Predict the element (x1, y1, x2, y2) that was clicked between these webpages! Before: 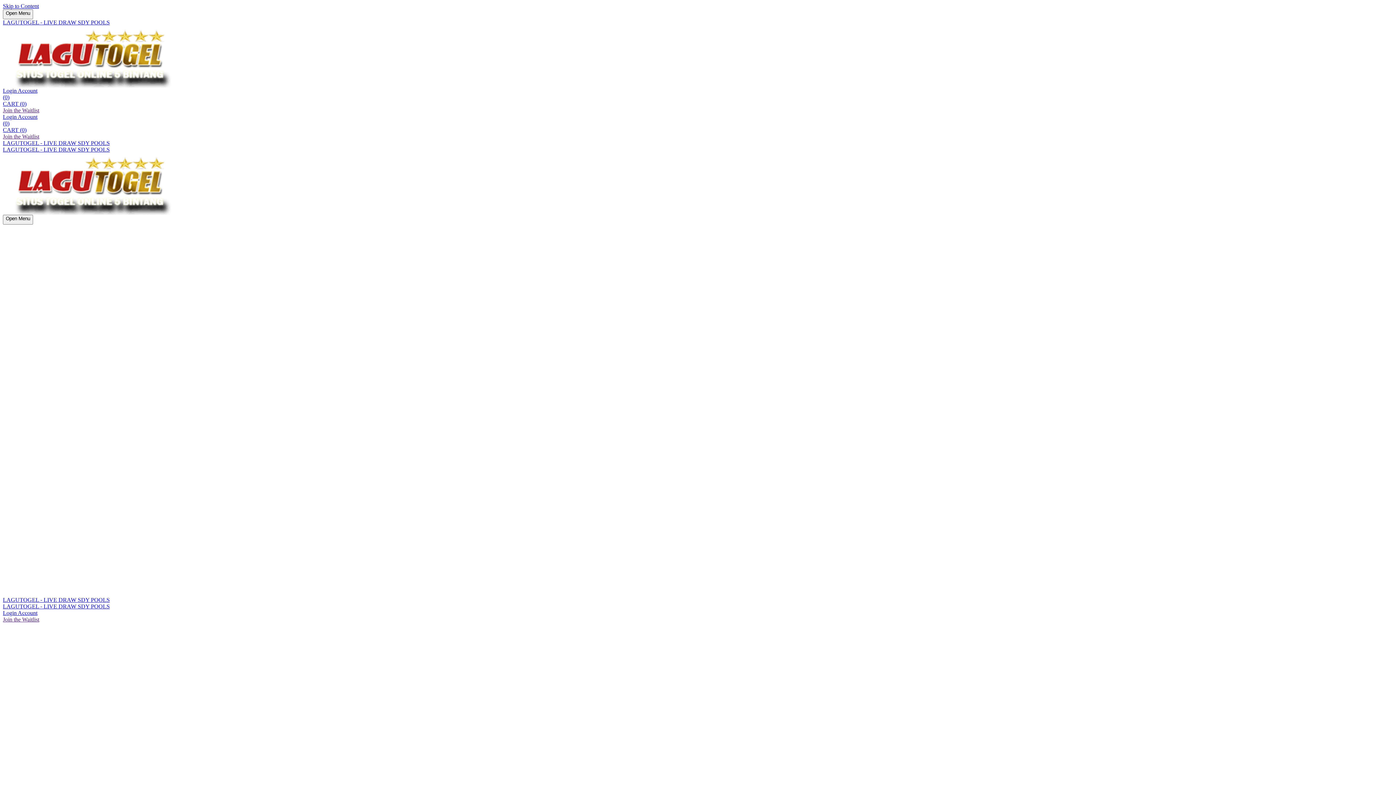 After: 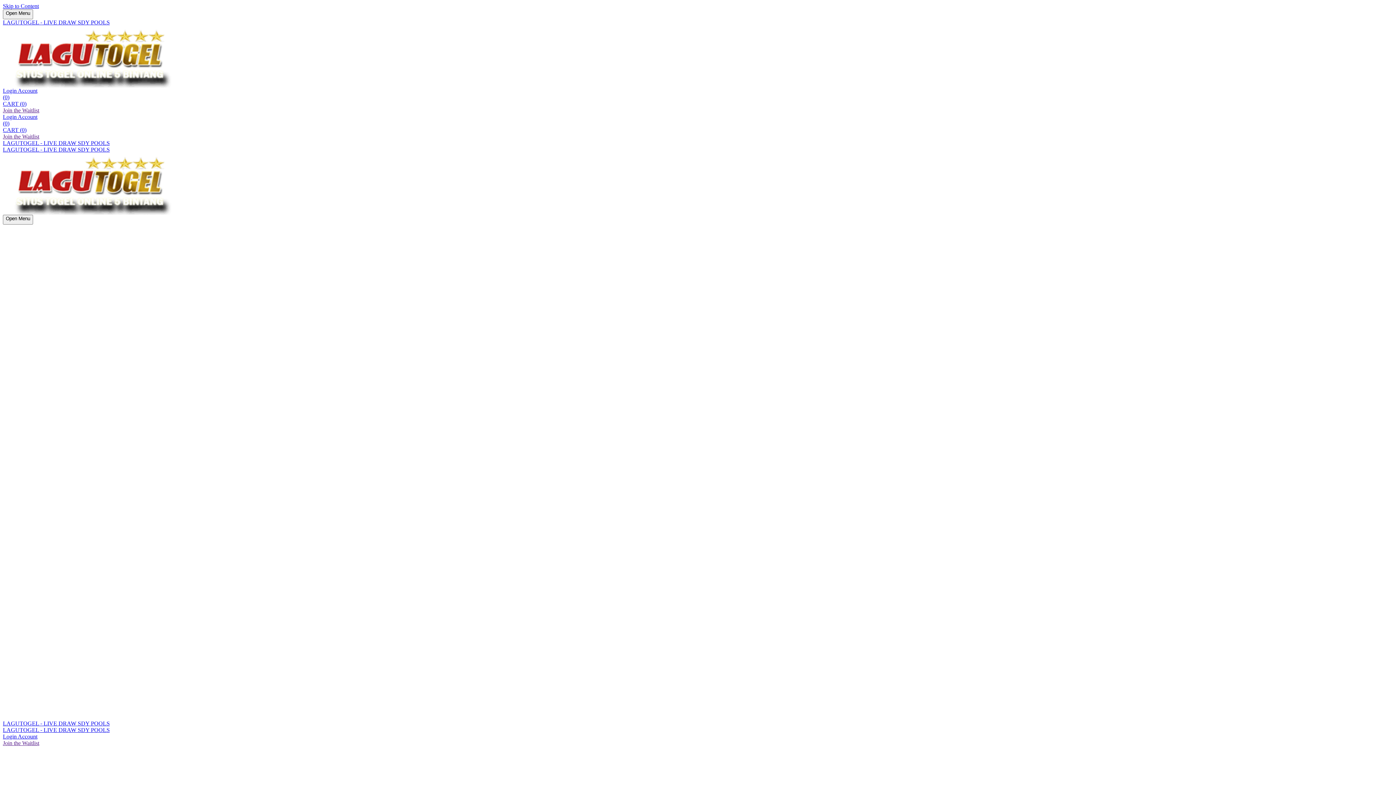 Action: bbox: (2, 153, 1393, 214)